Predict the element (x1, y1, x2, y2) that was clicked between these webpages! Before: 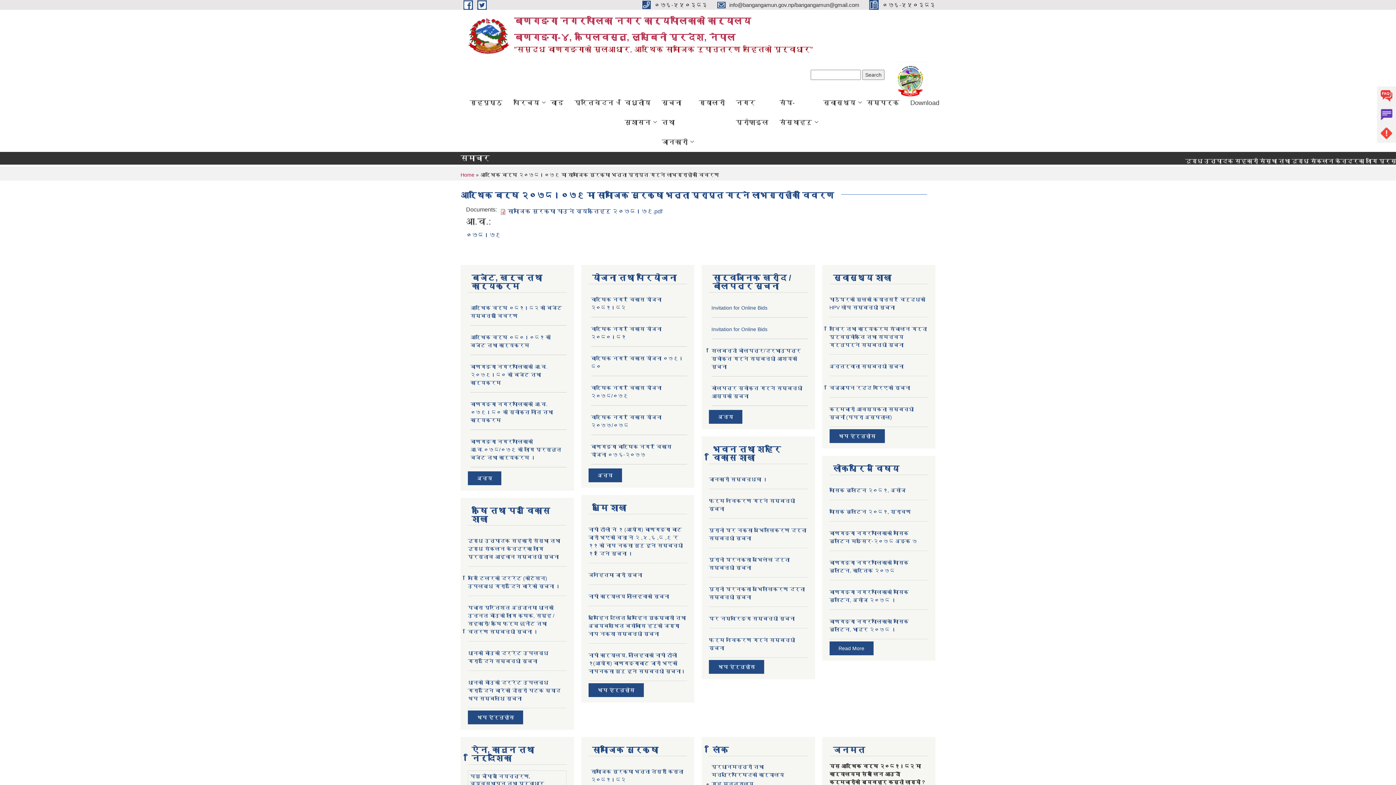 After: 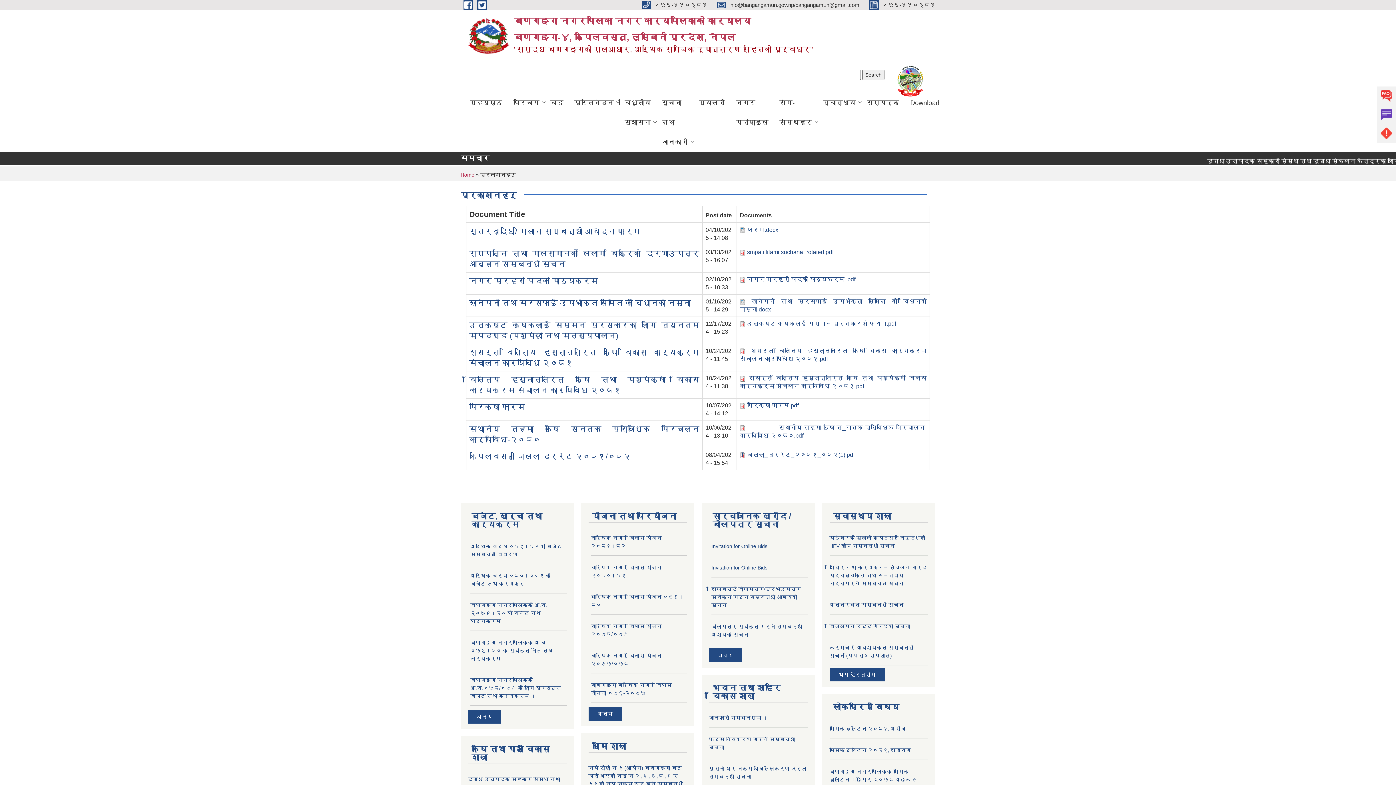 Action: label: Download bbox: (905, 92, 945, 112)